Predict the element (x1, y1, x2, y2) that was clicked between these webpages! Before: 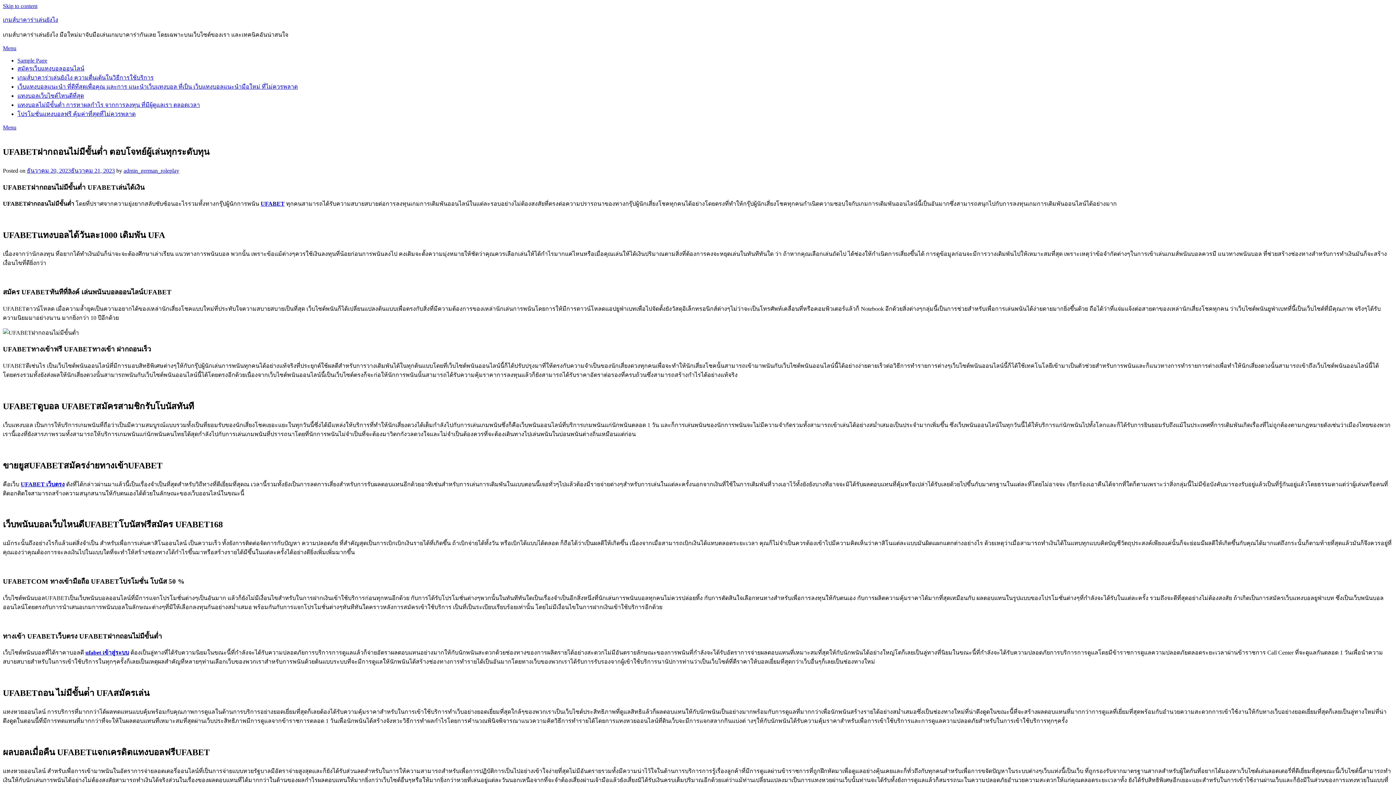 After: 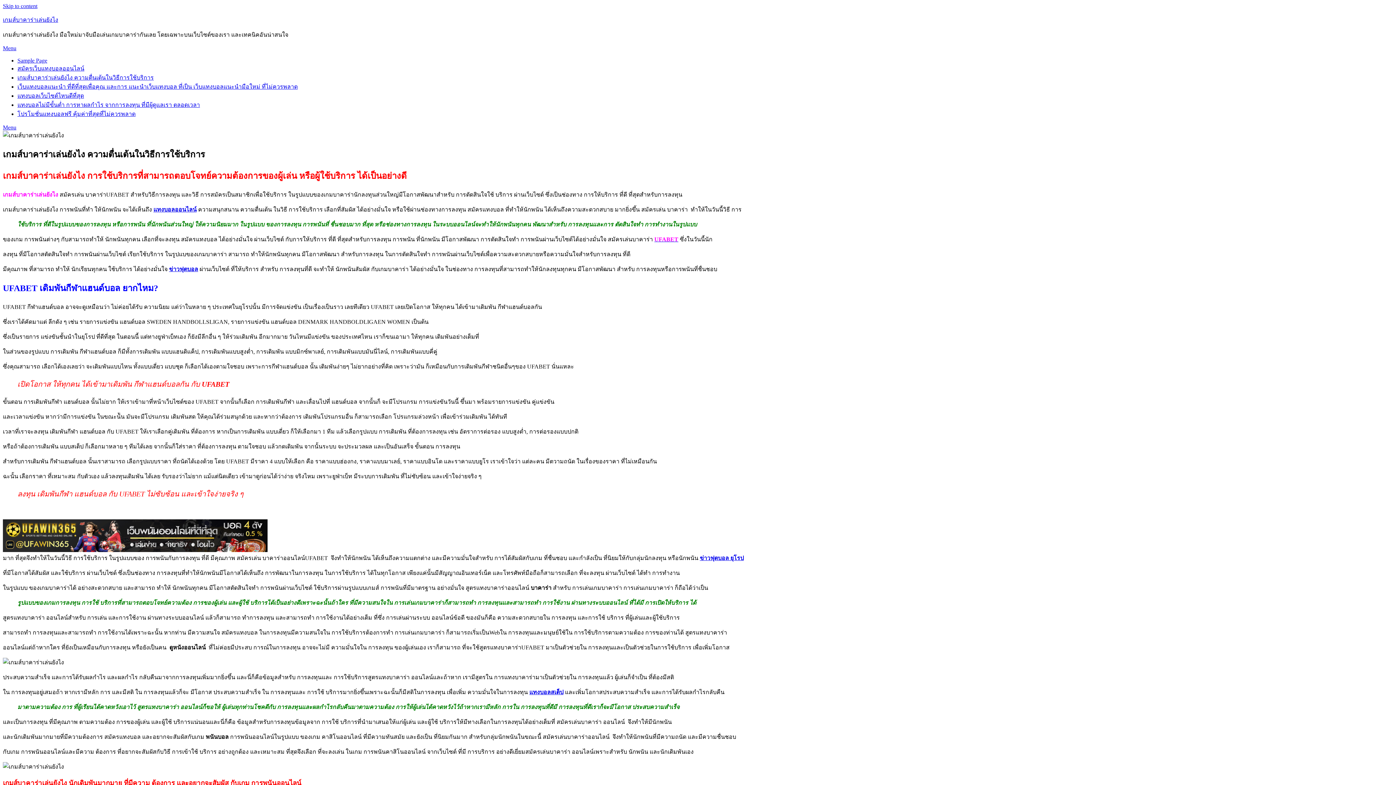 Action: bbox: (2, 16, 58, 22) label: เกมส์บาคาร่าเล่นยังไง